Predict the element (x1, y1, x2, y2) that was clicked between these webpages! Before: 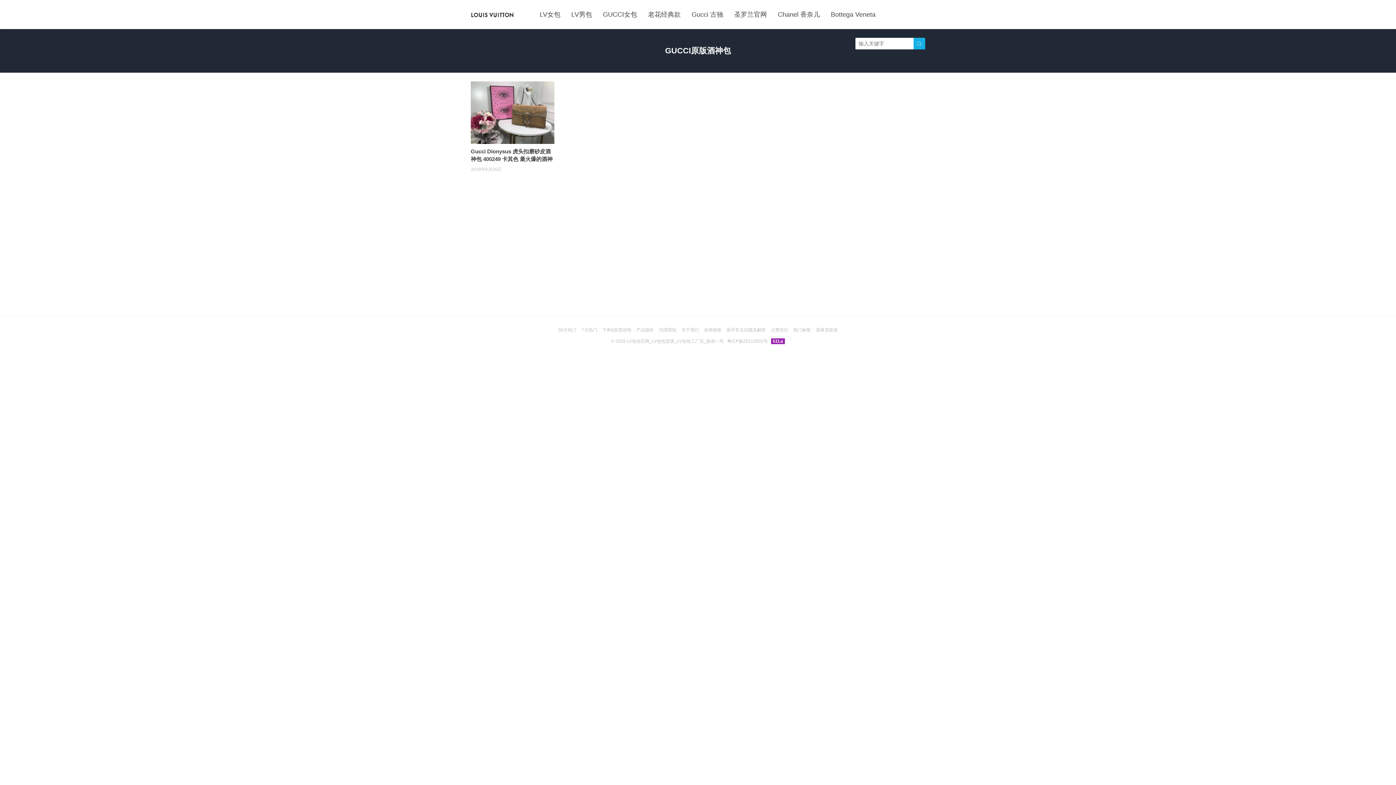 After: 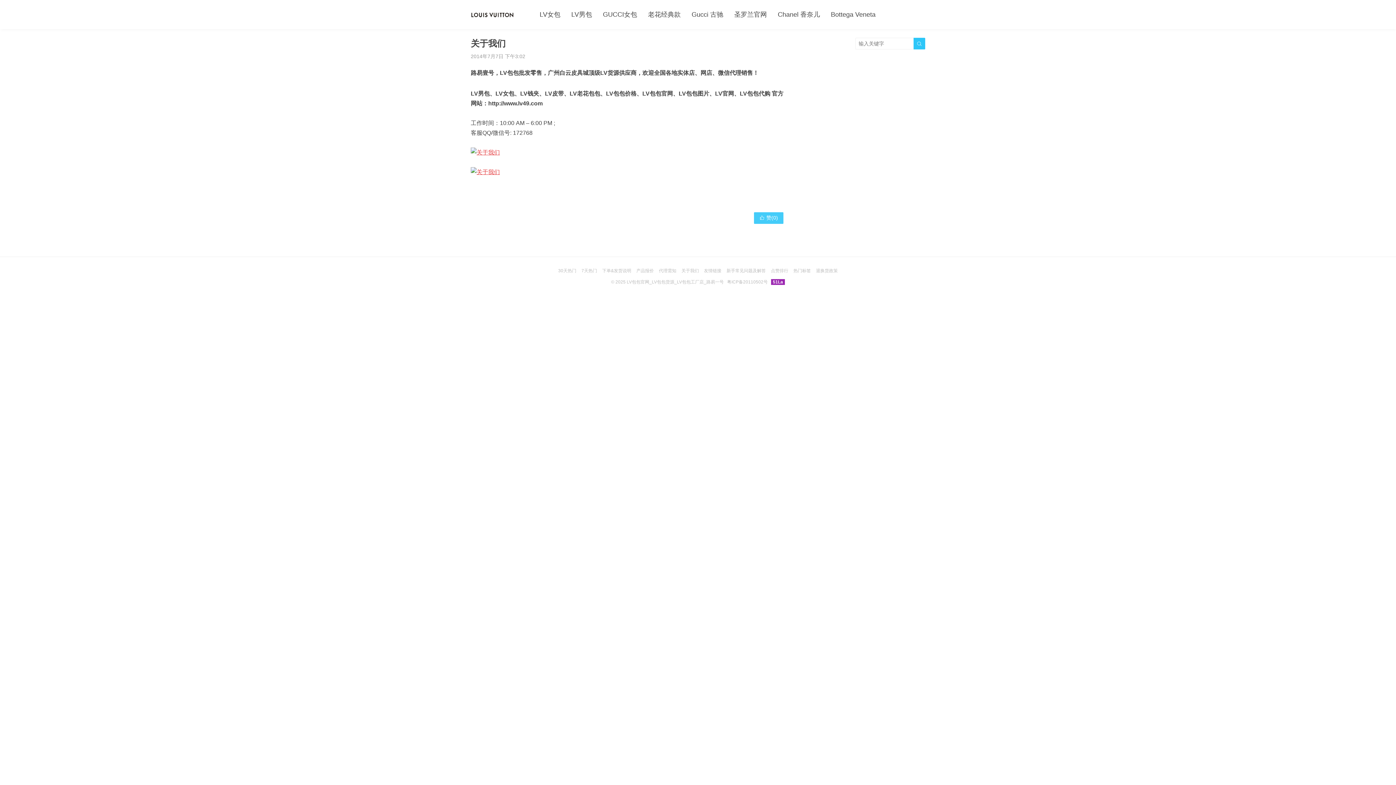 Action: label: 关于我们 bbox: (681, 327, 699, 332)